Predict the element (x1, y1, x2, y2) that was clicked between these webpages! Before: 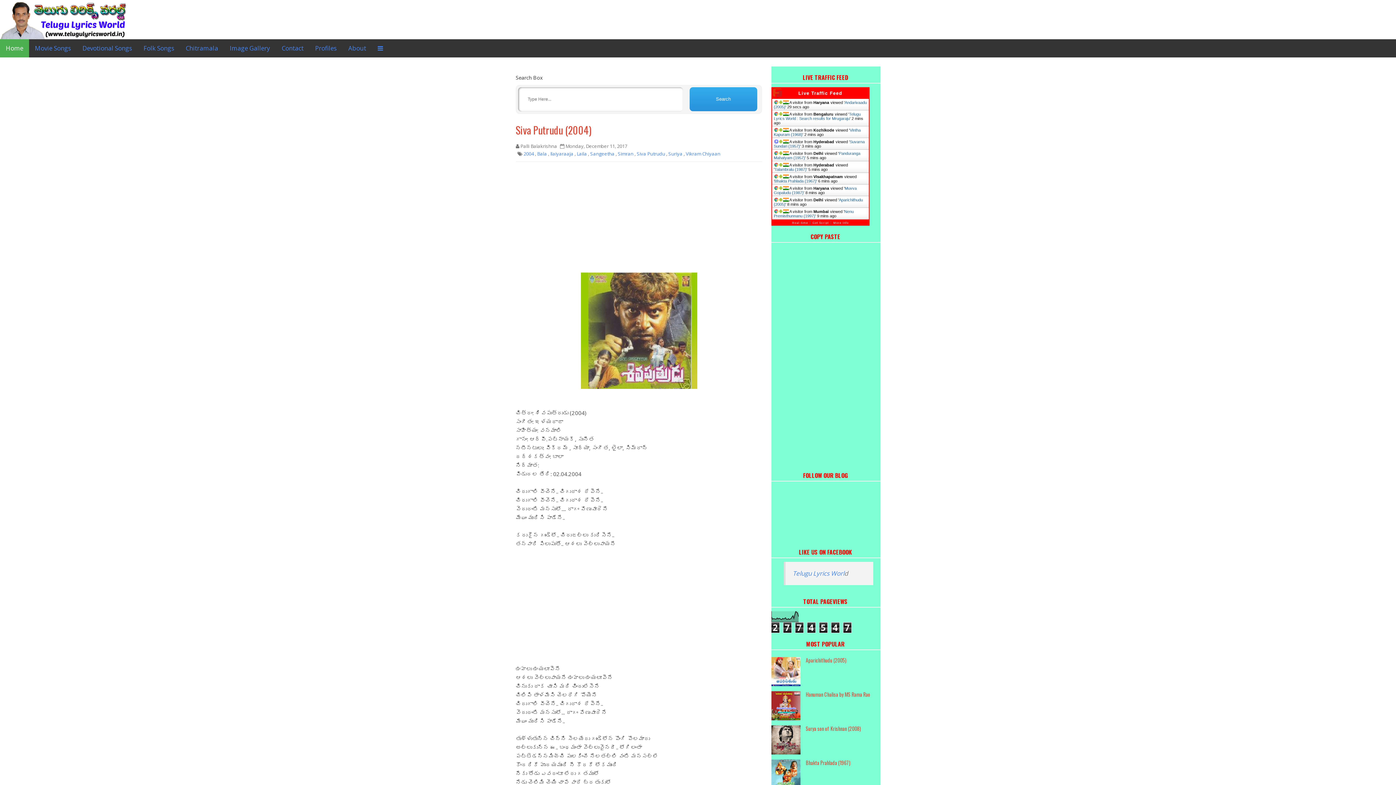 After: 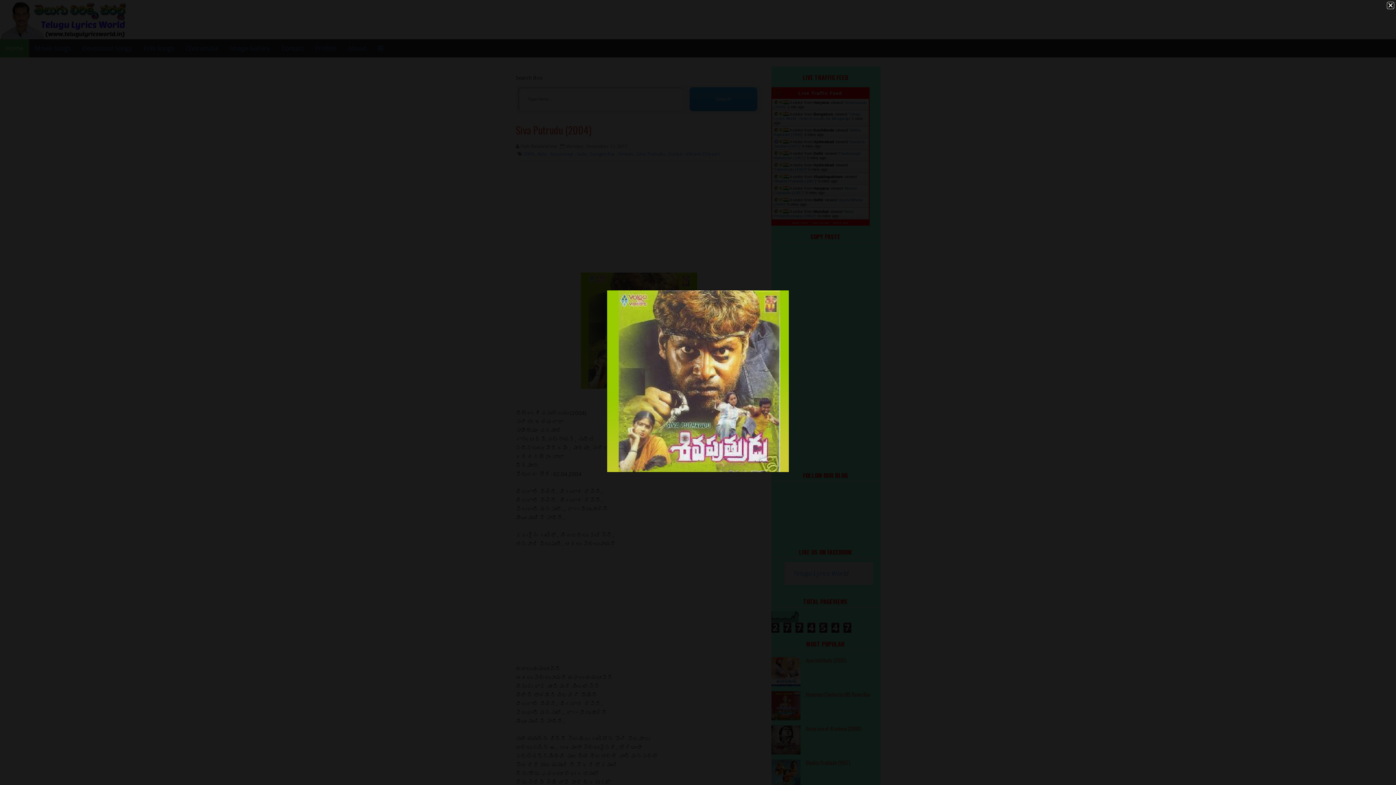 Action: bbox: (580, 383, 697, 390)